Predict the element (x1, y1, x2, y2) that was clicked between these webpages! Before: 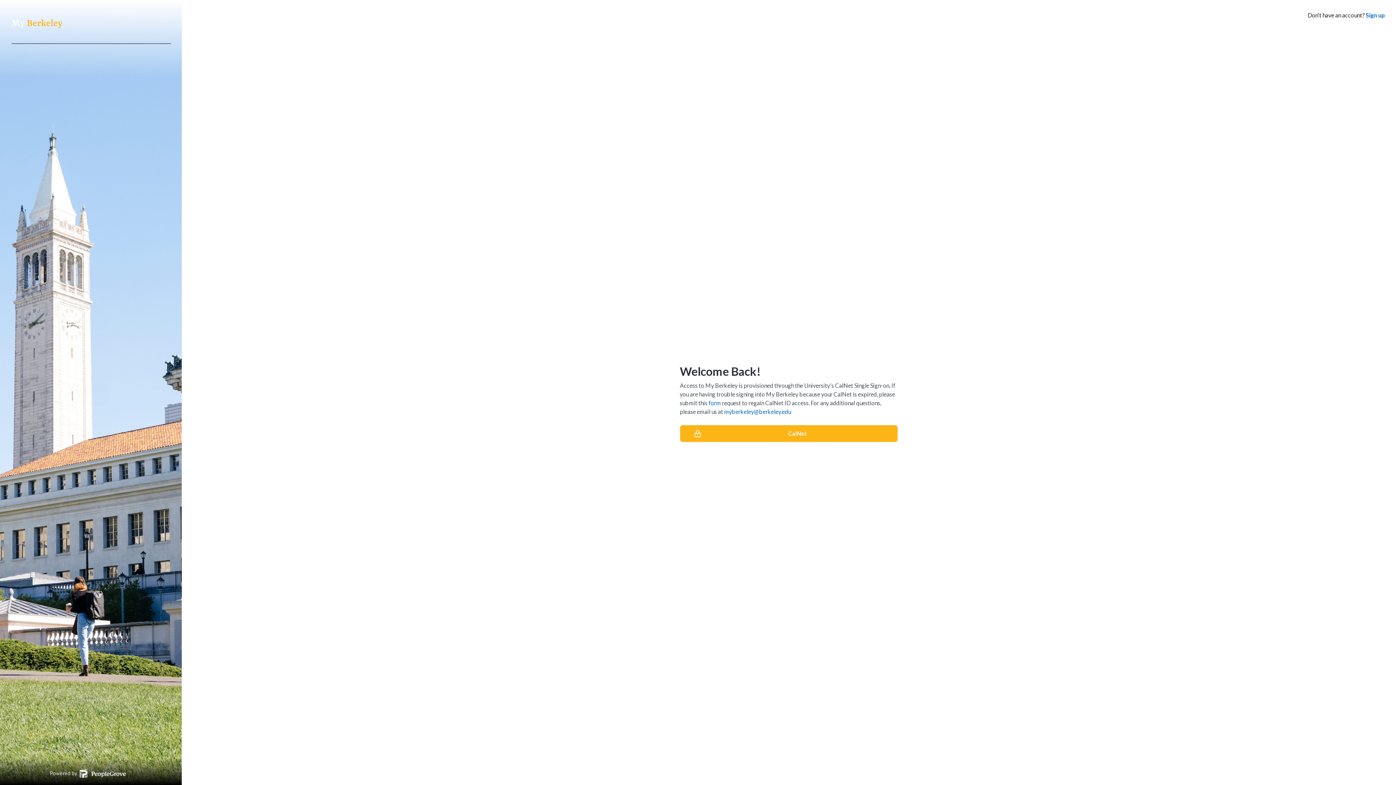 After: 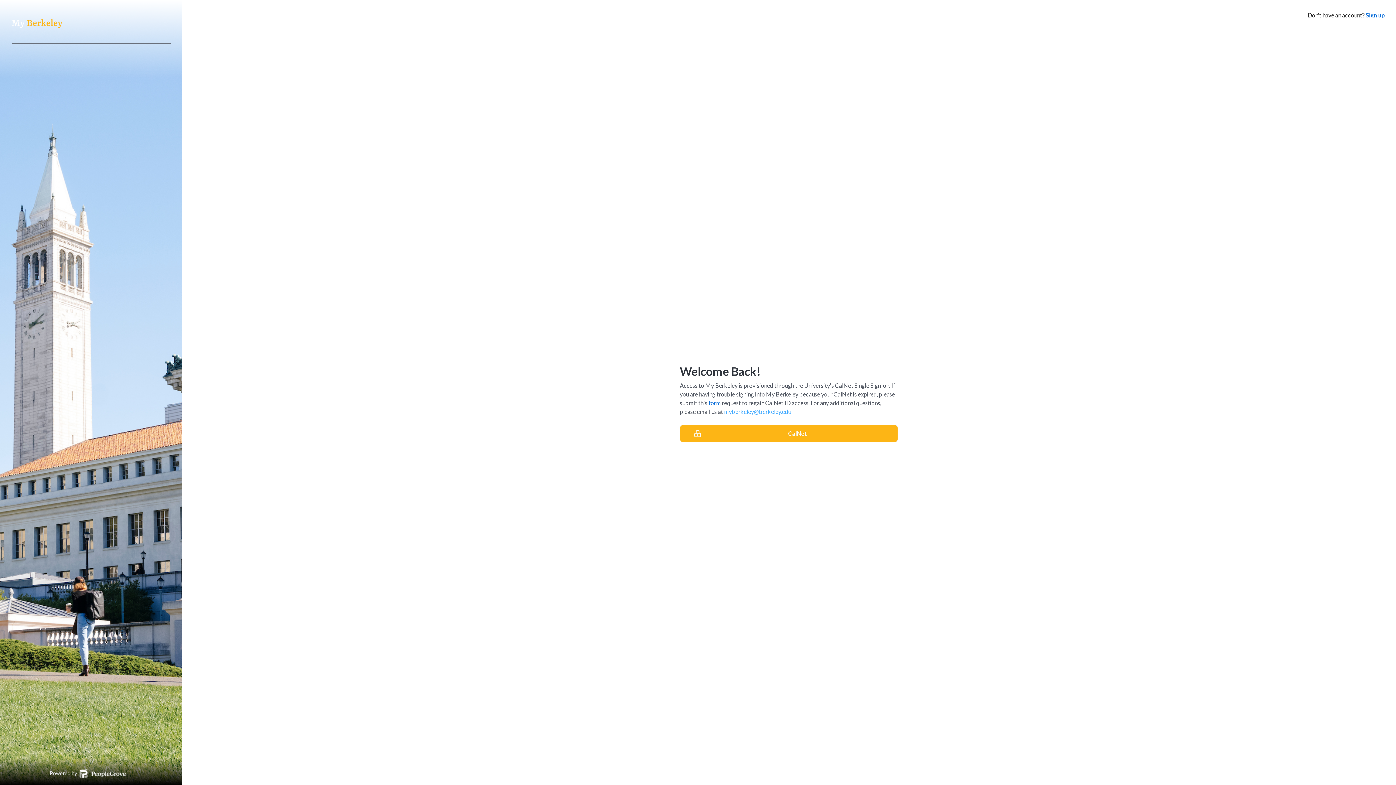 Action: label: myberkeley@berkeley.edu bbox: (724, 408, 791, 415)